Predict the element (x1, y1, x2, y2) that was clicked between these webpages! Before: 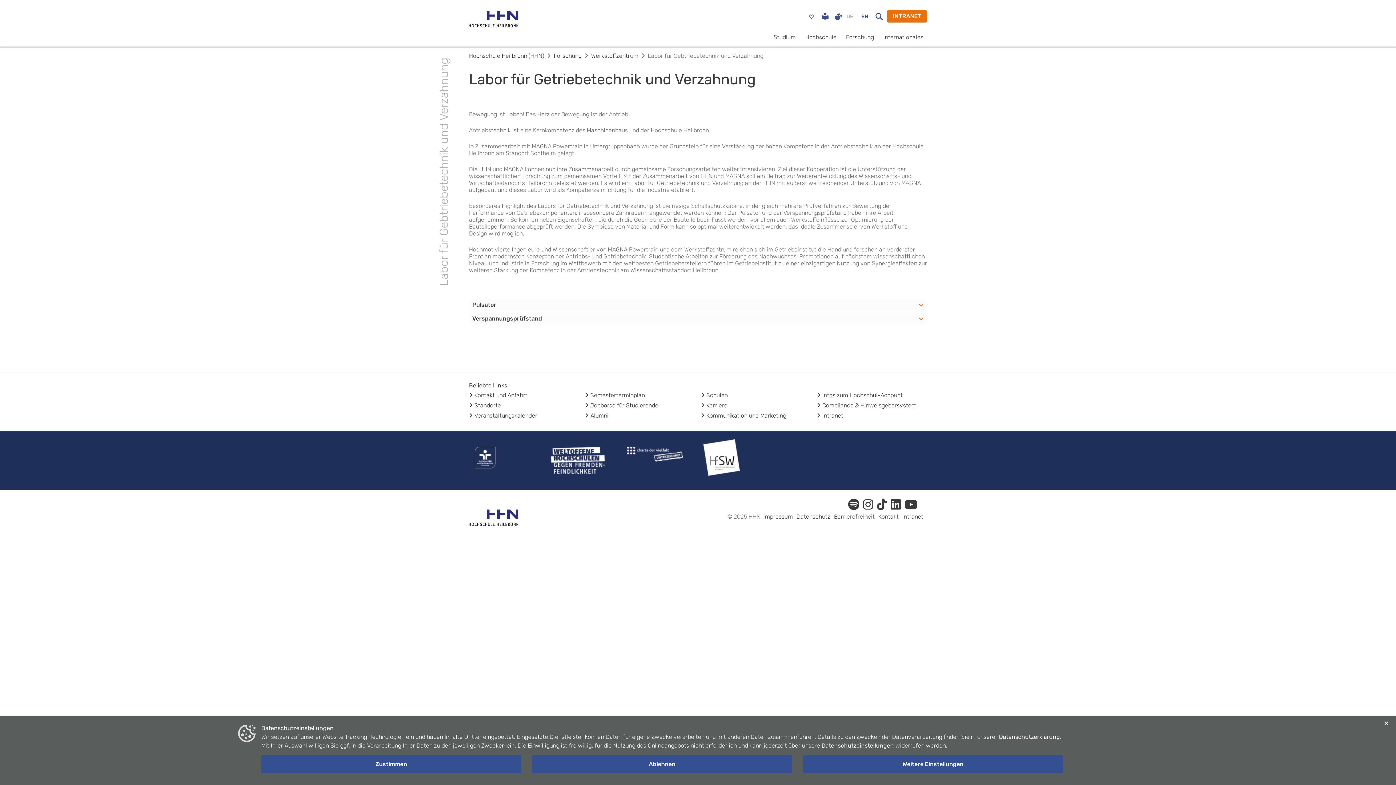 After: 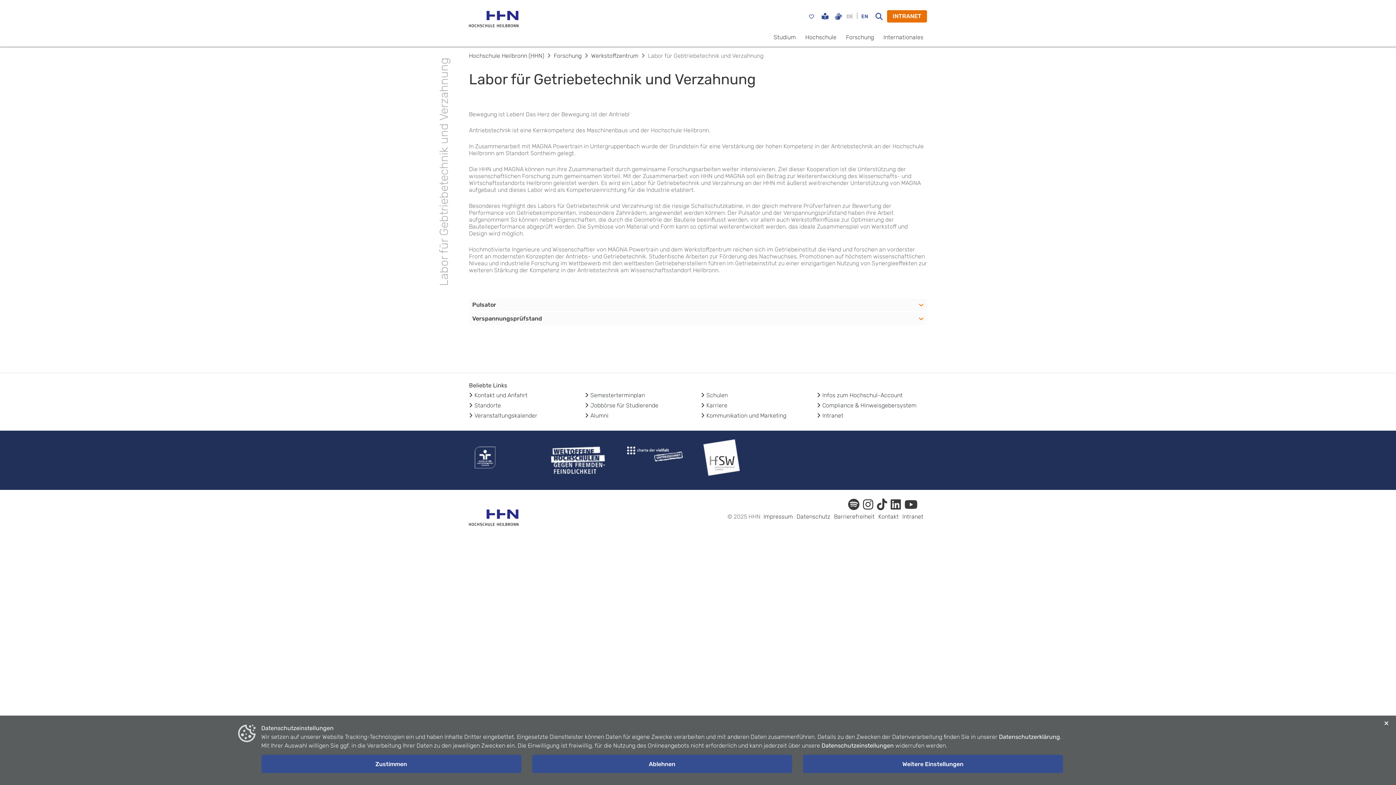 Action: bbox: (551, 456, 604, 463)